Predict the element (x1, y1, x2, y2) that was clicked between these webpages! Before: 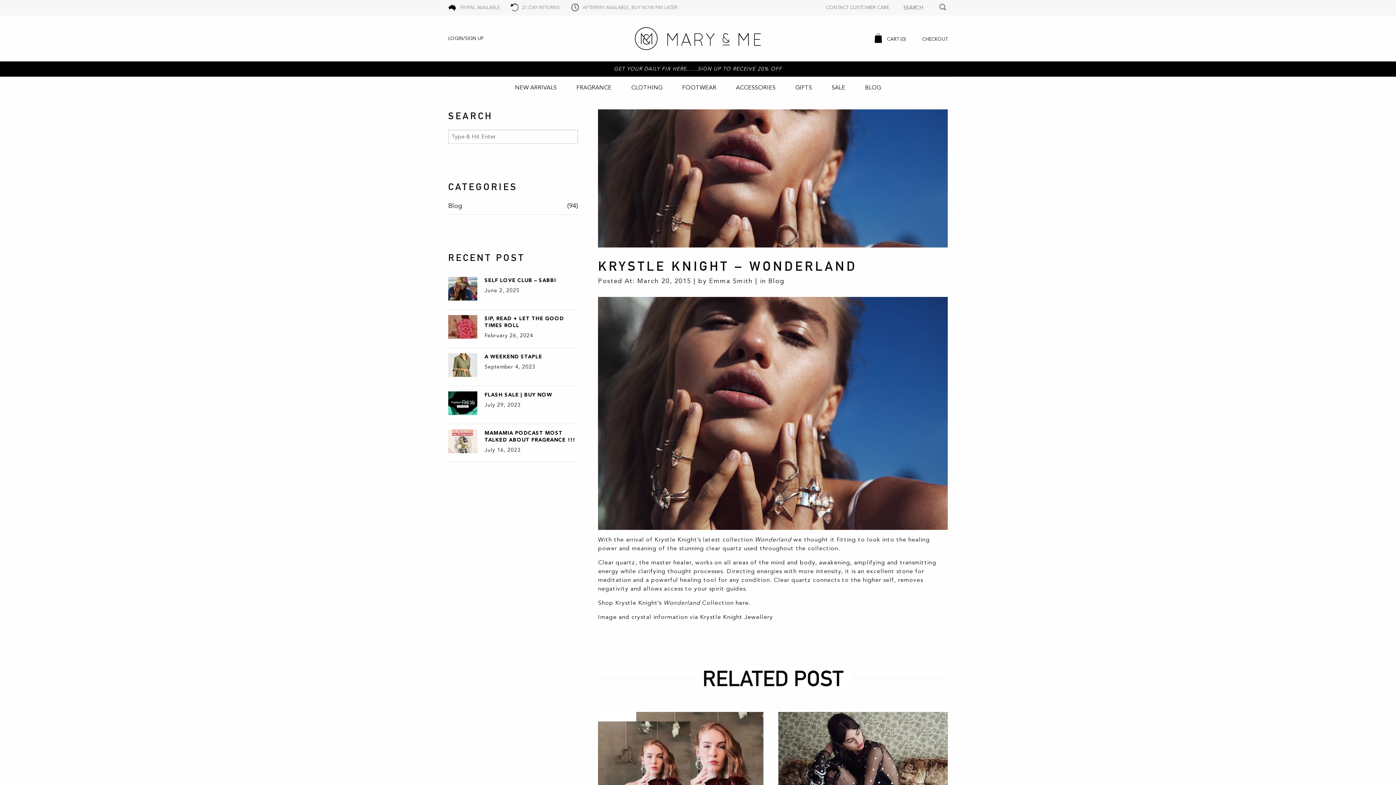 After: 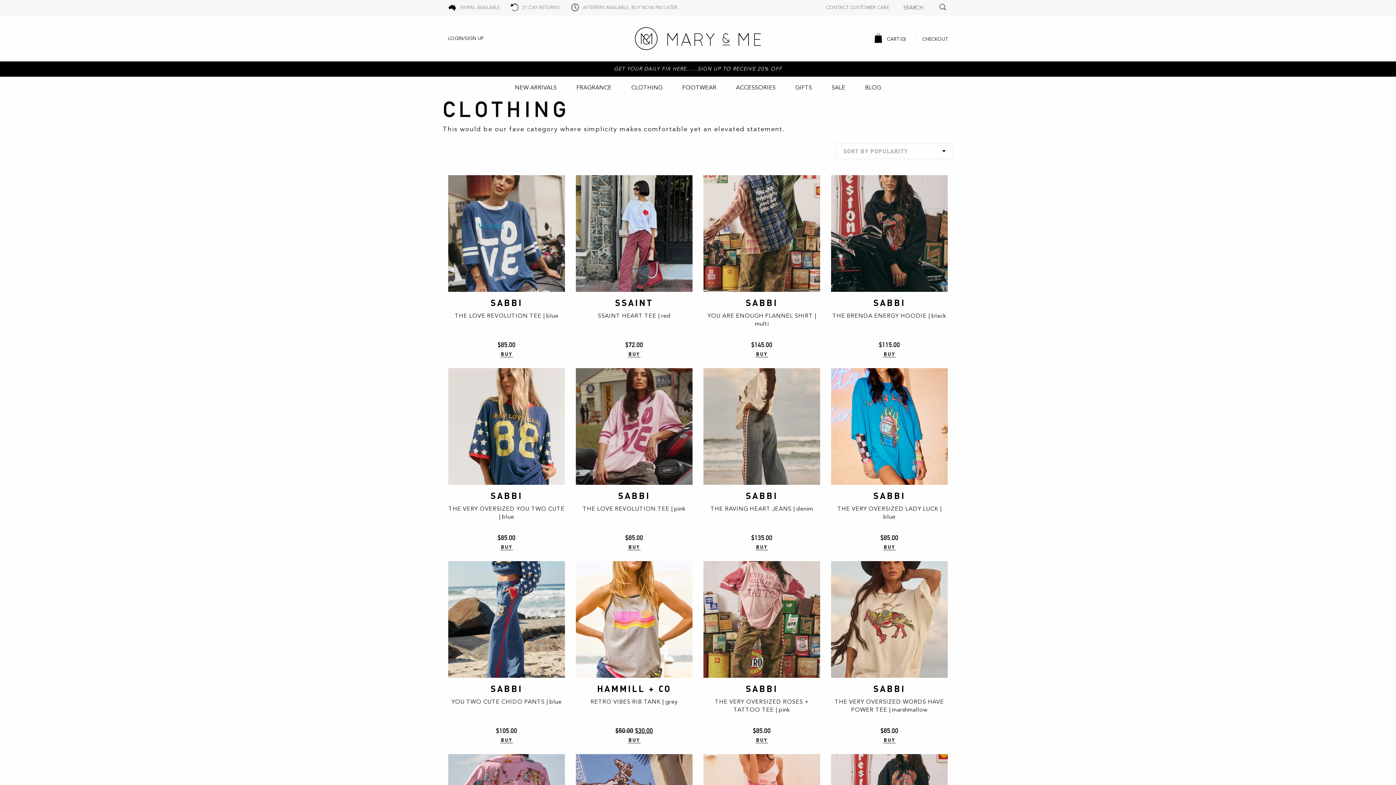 Action: bbox: (631, 83, 662, 91) label: CLOTHING